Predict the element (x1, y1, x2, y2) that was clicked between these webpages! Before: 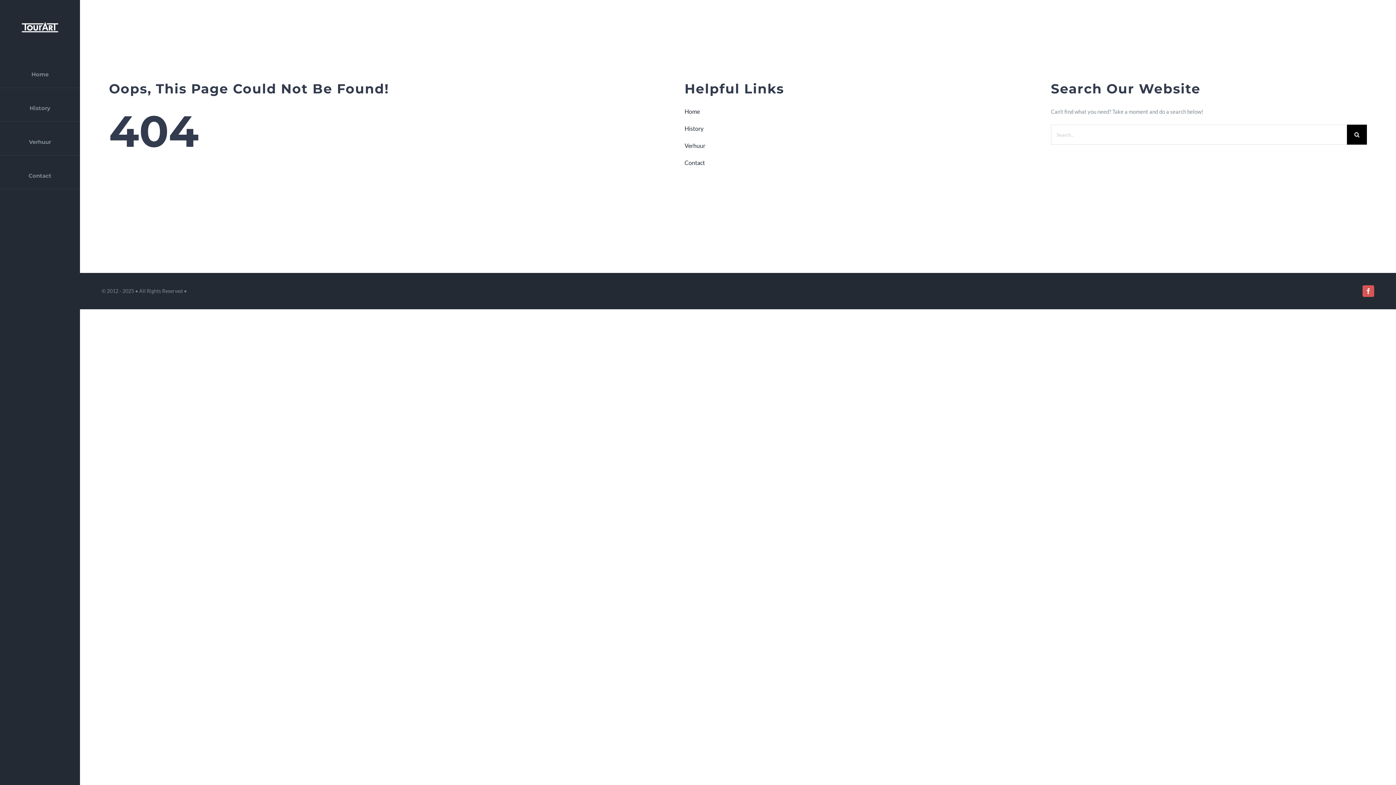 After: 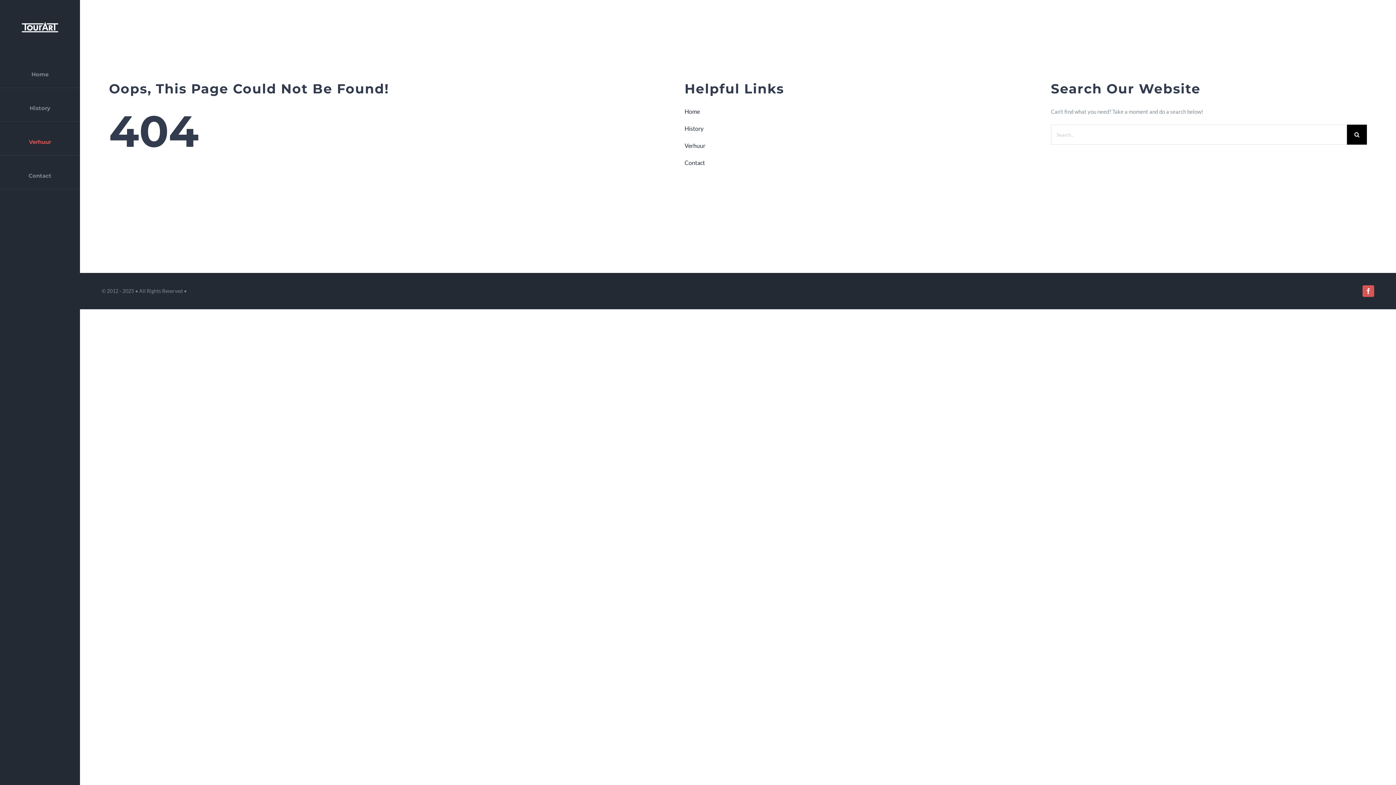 Action: label: Verhuur bbox: (0, 121, 80, 155)